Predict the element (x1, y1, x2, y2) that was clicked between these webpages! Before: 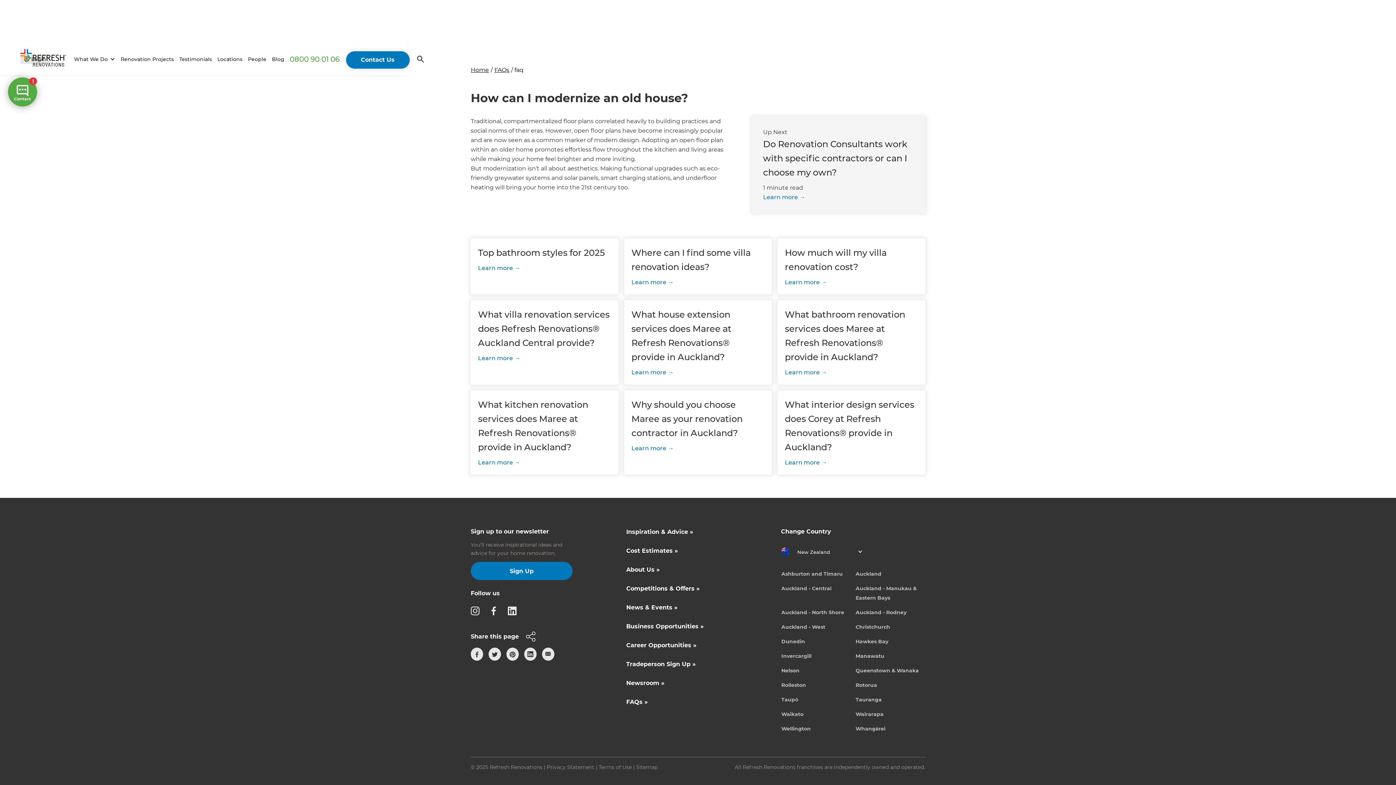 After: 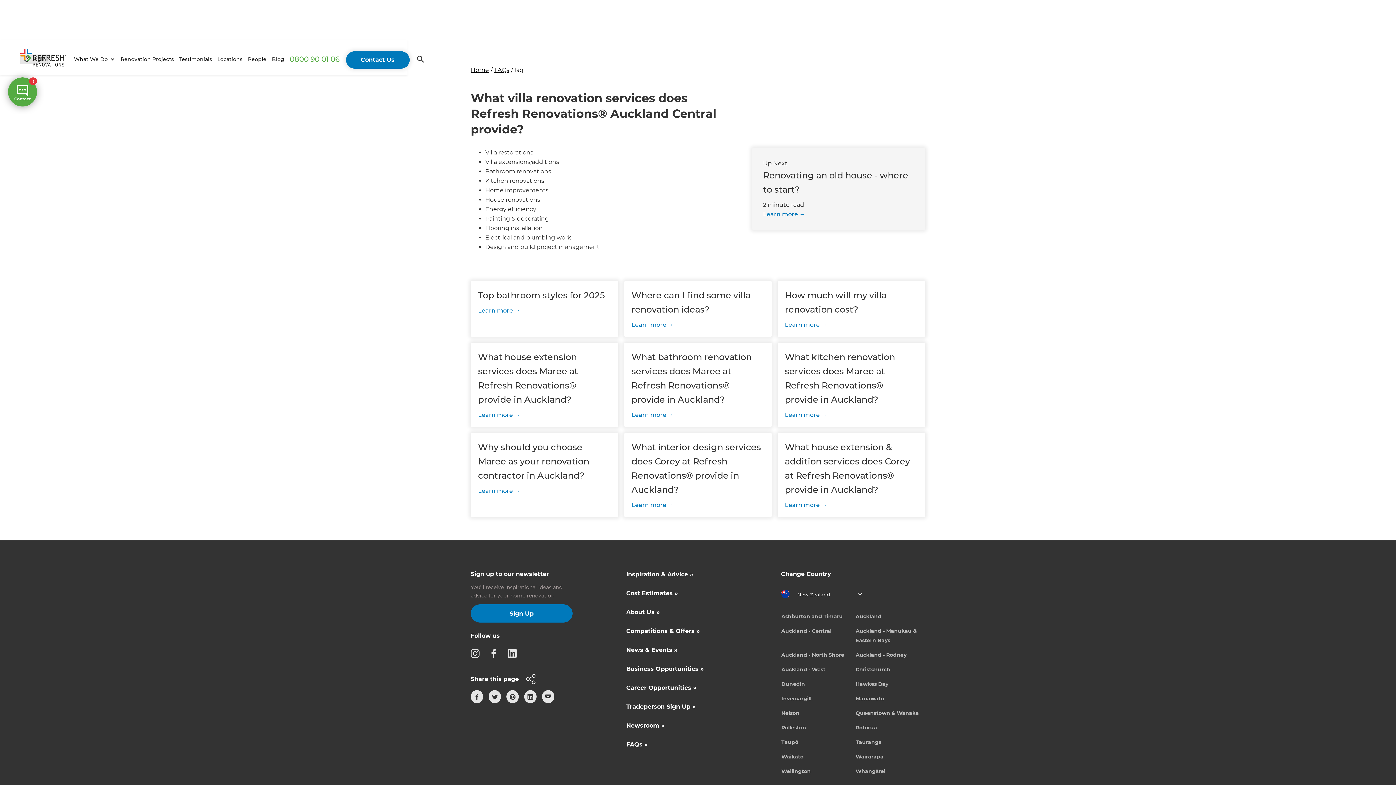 Action: bbox: (478, 353, 611, 363) label: Learn more